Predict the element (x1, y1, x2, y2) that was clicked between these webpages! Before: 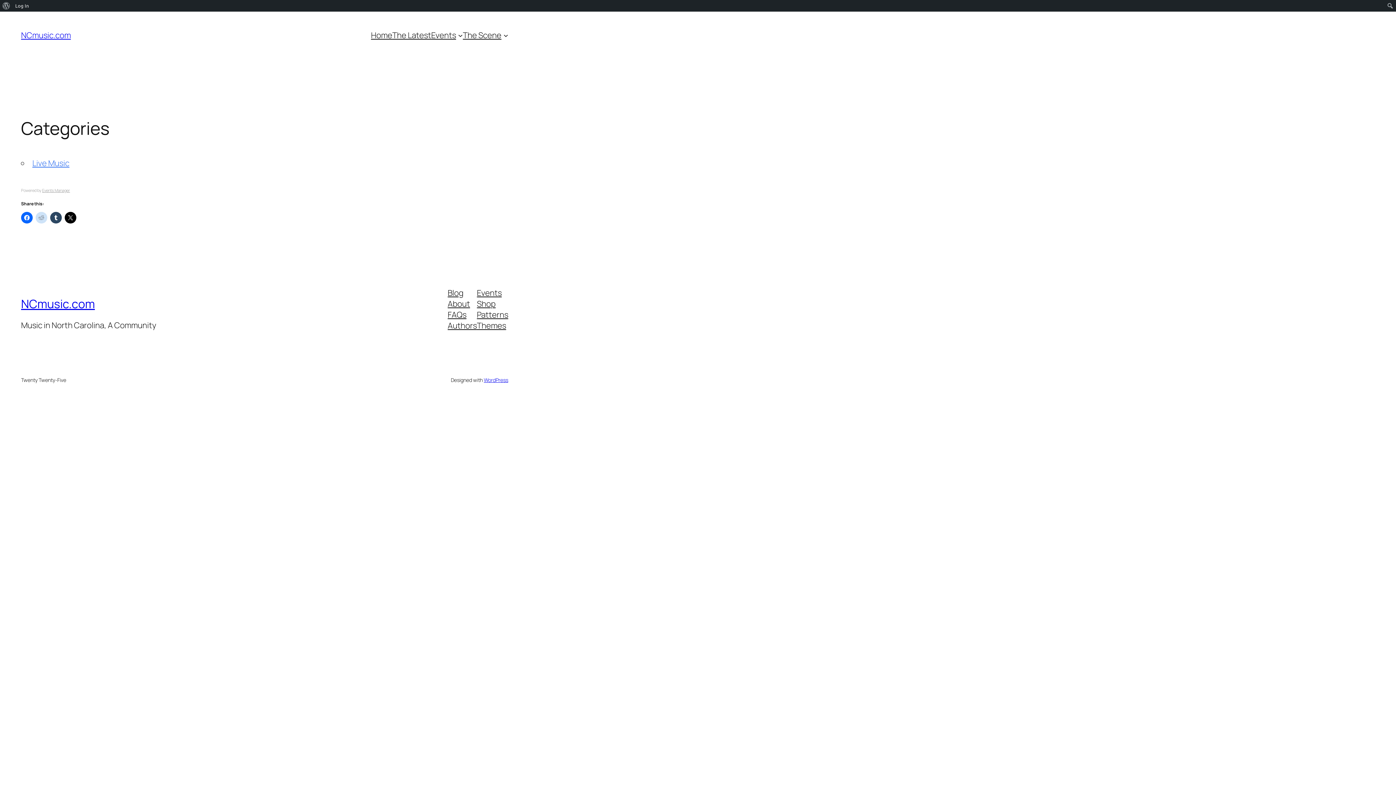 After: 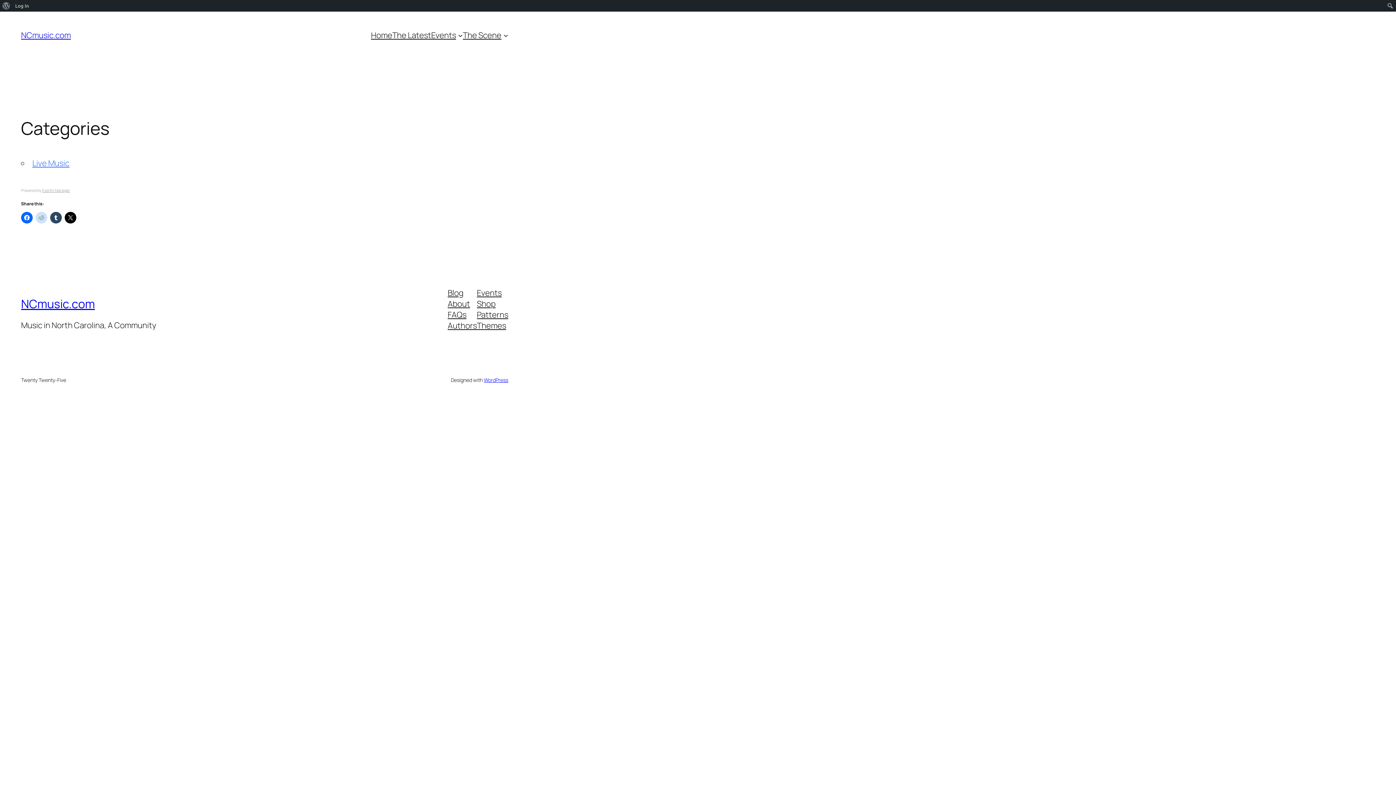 Action: bbox: (477, 320, 506, 331) label: Themes